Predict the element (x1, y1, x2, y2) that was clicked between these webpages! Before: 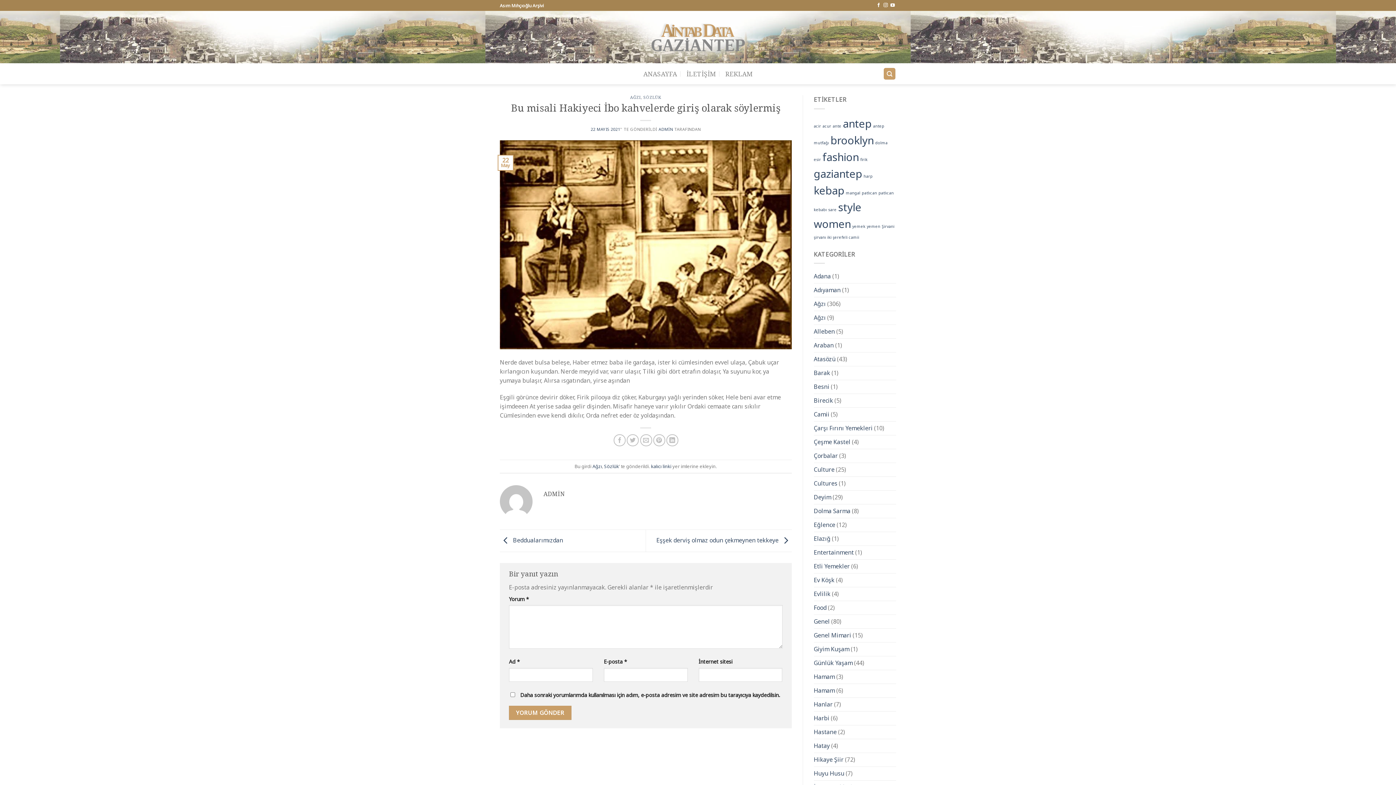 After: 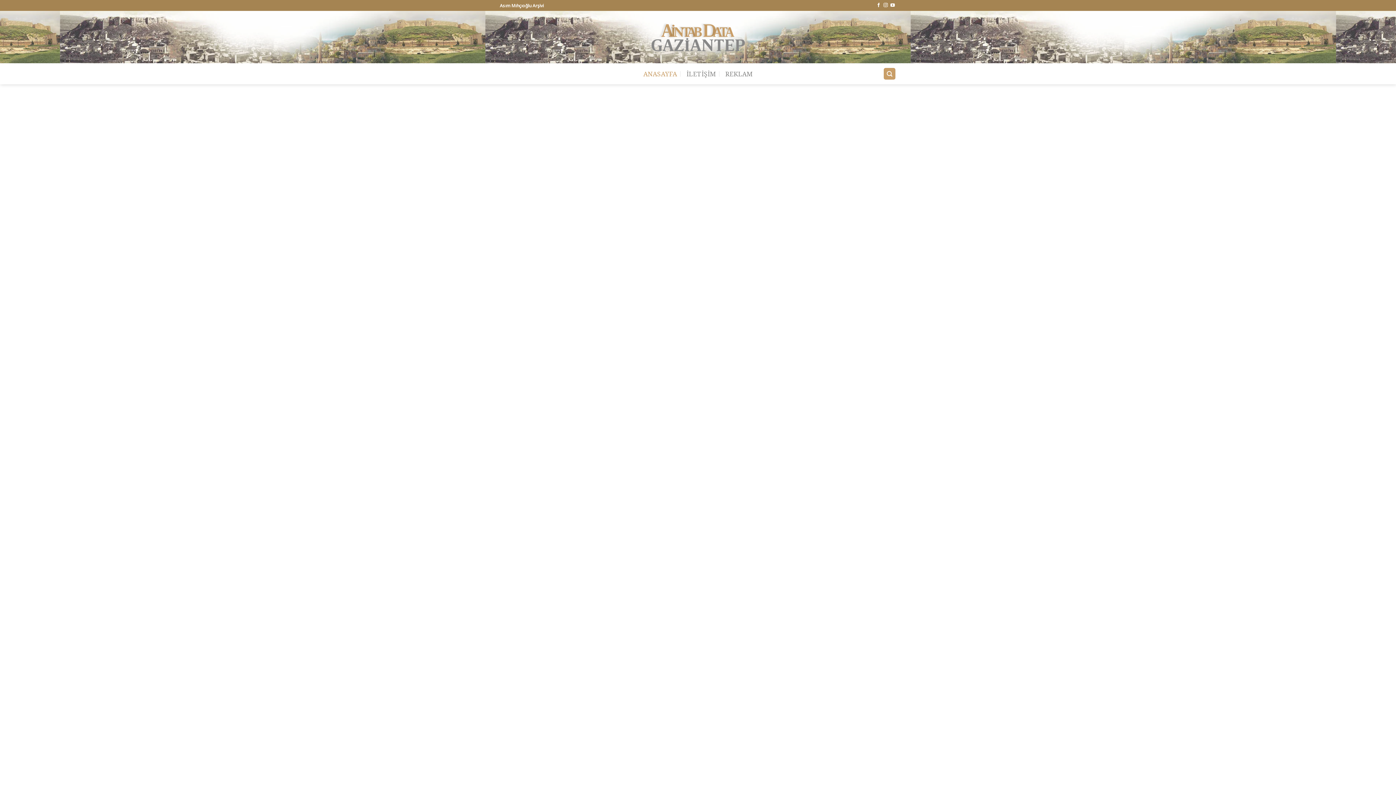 Action: bbox: (638, 17, 758, 56)